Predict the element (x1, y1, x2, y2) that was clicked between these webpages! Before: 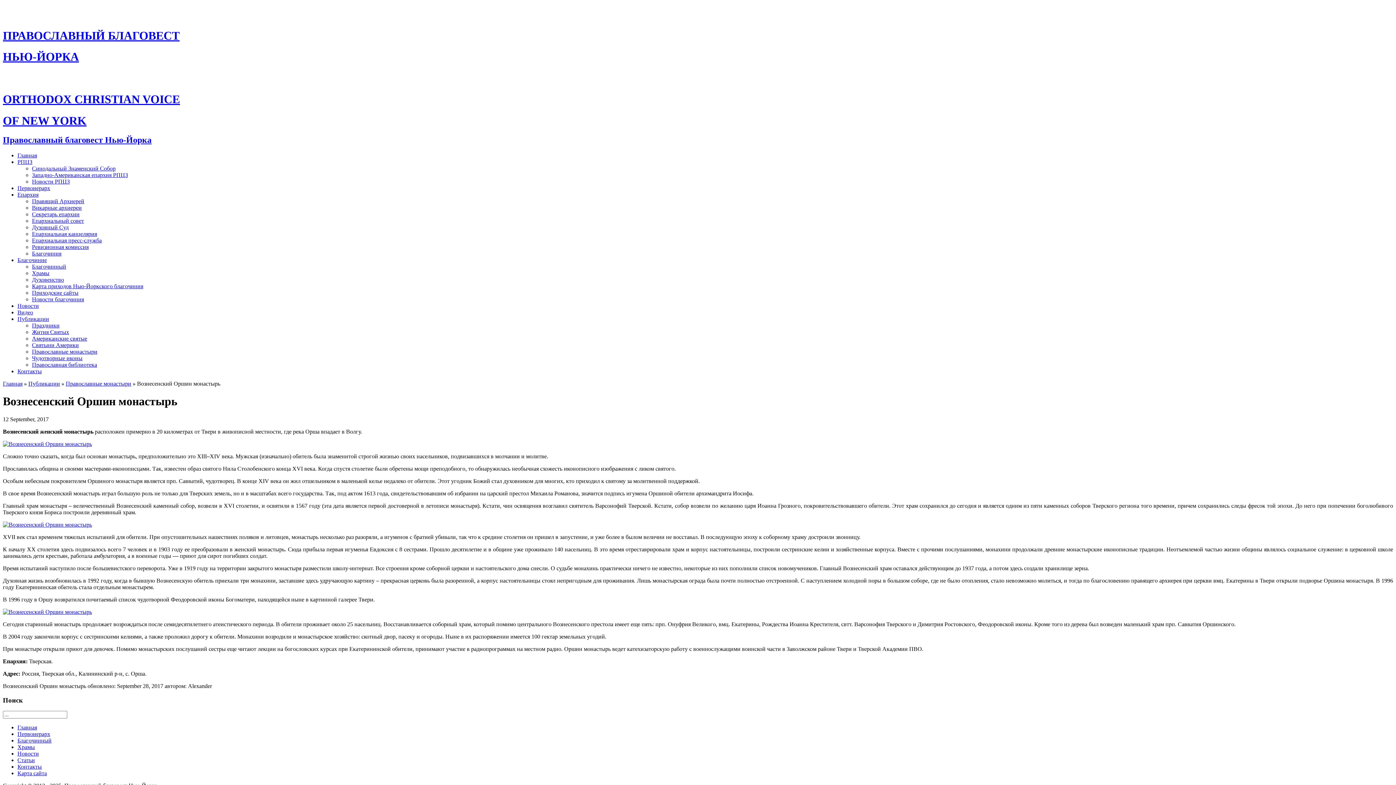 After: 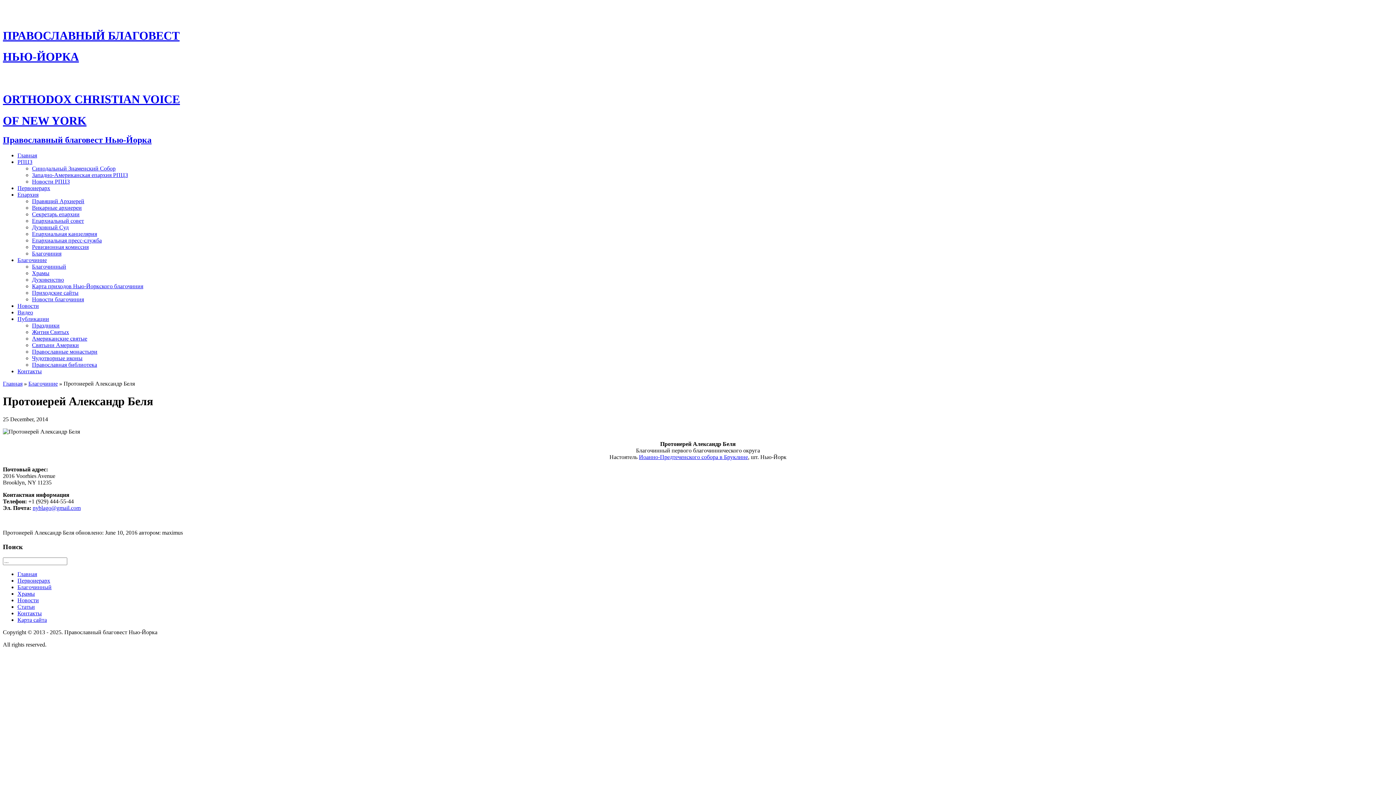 Action: bbox: (32, 263, 66, 269) label: Благочинный